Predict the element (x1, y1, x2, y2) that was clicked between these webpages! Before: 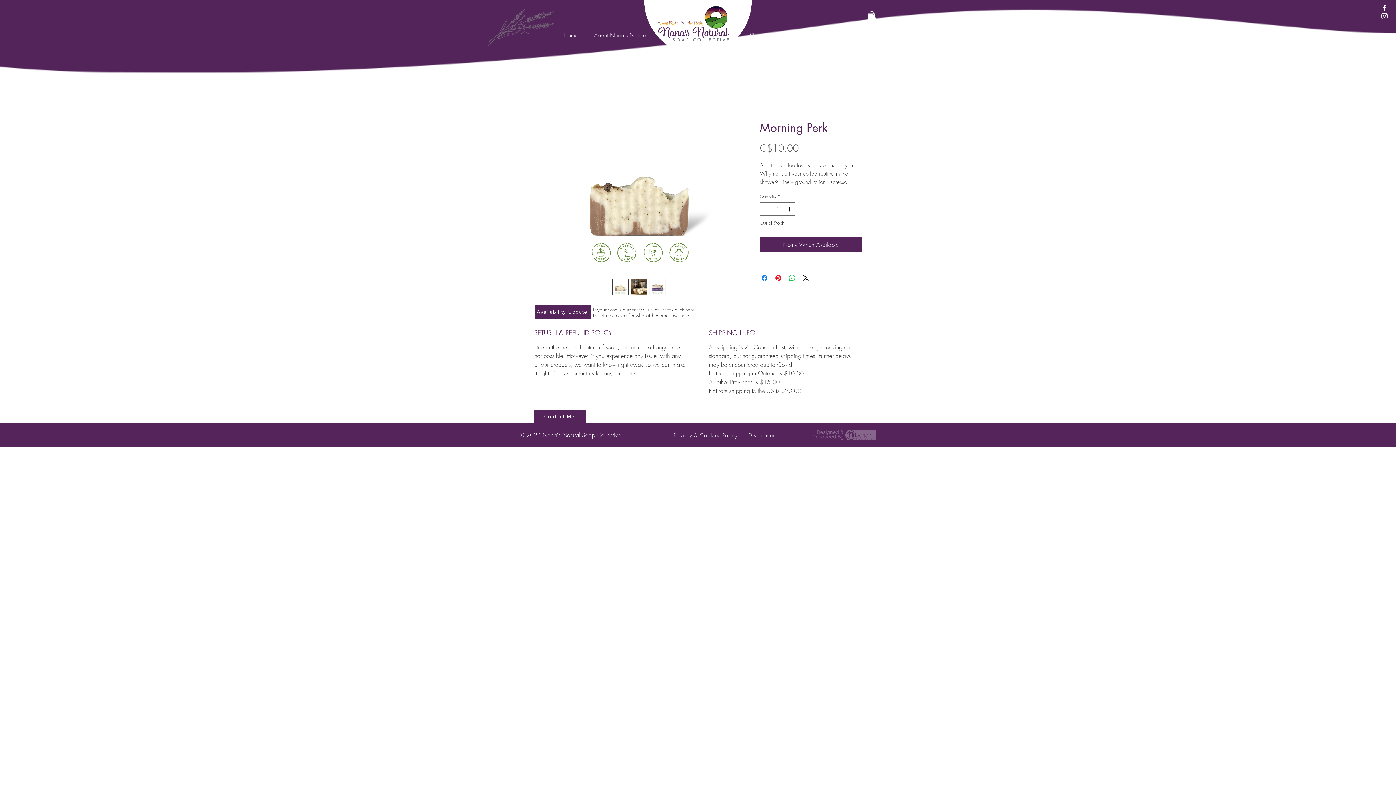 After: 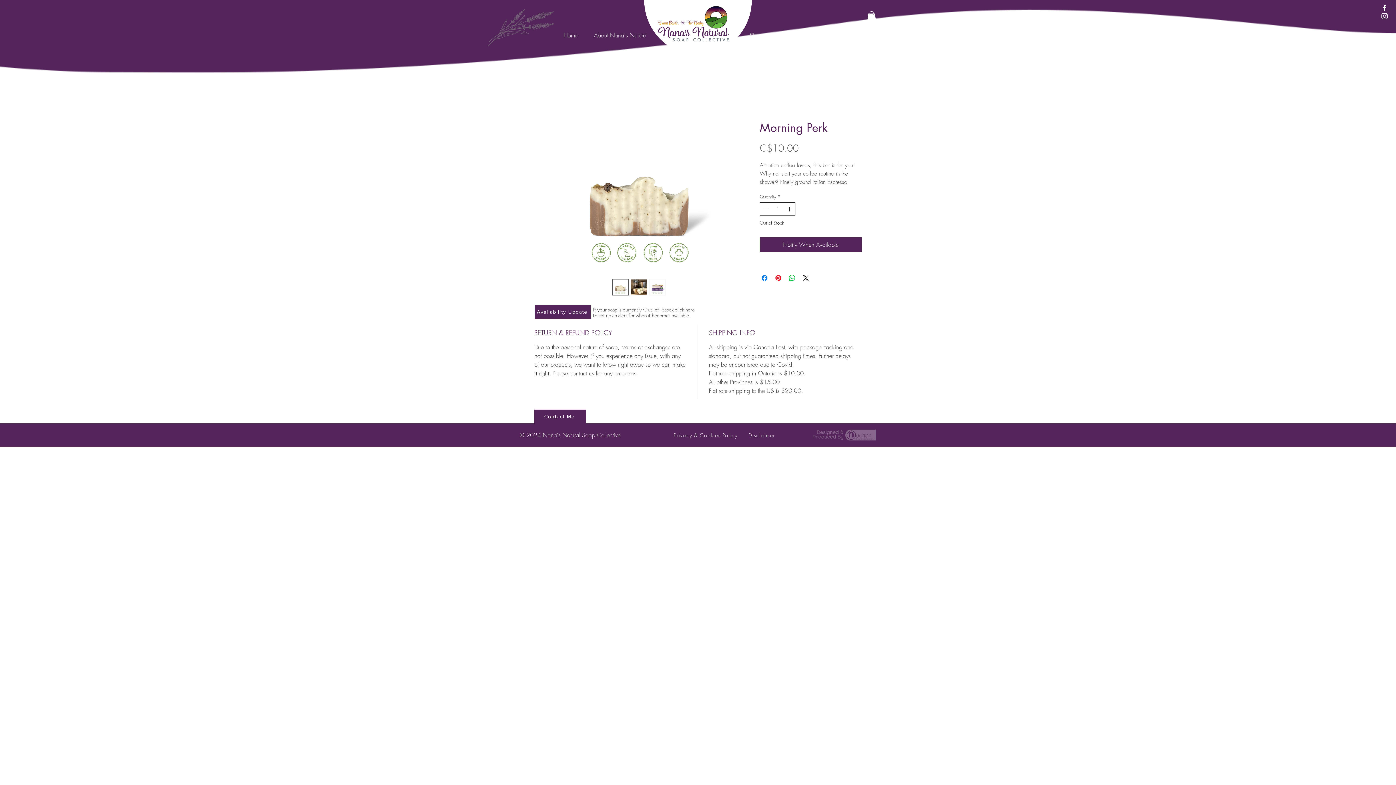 Action: bbox: (761, 202, 769, 215)